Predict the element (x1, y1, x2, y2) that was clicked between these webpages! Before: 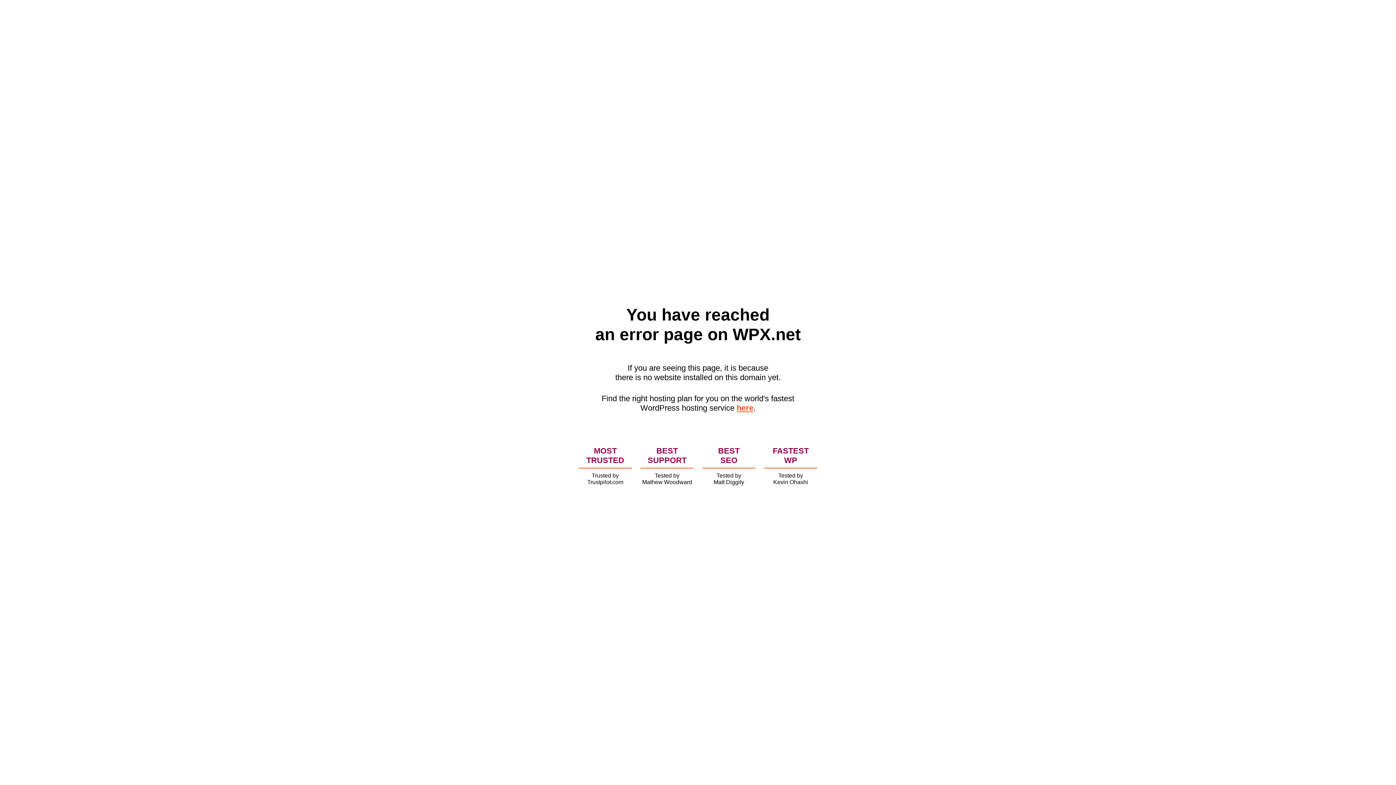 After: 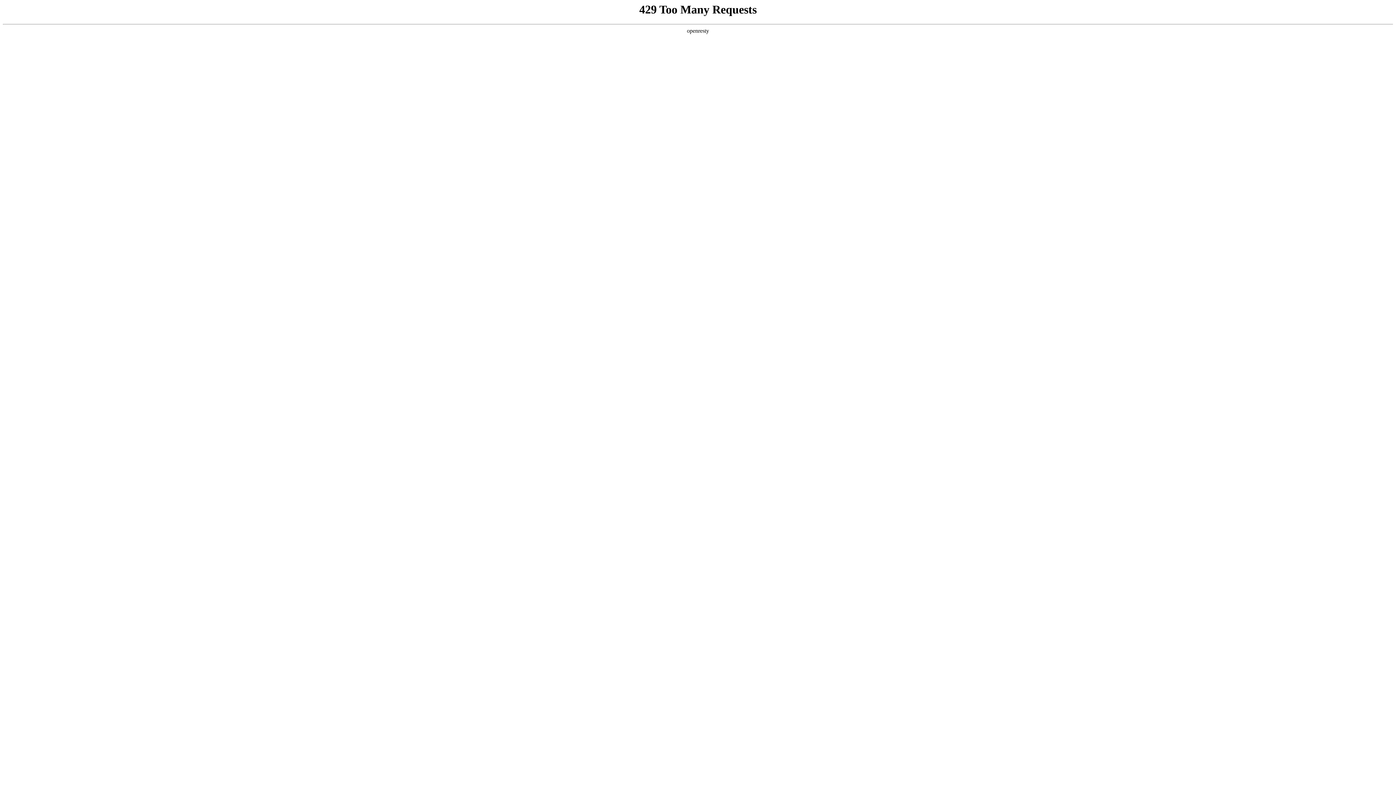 Action: bbox: (736, 403, 753, 412) label: here